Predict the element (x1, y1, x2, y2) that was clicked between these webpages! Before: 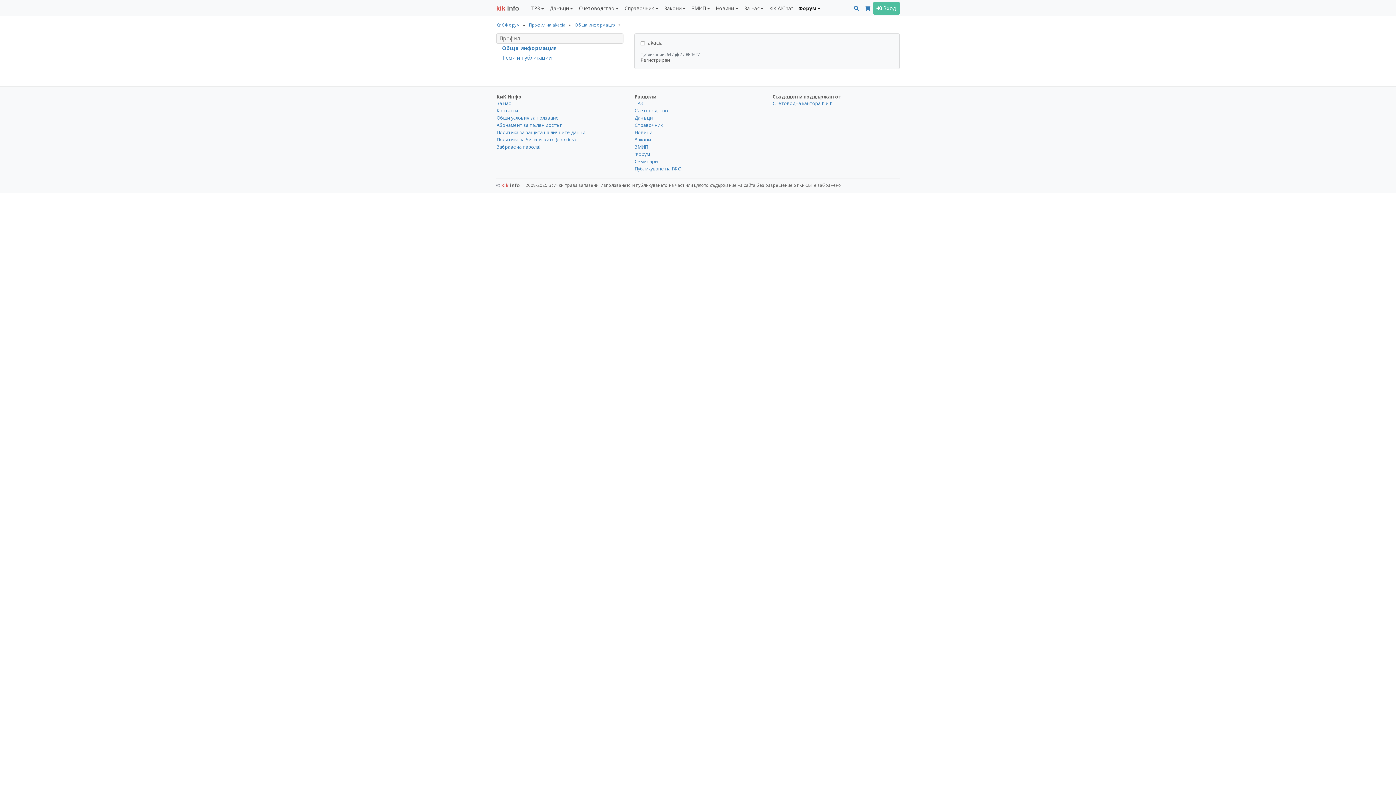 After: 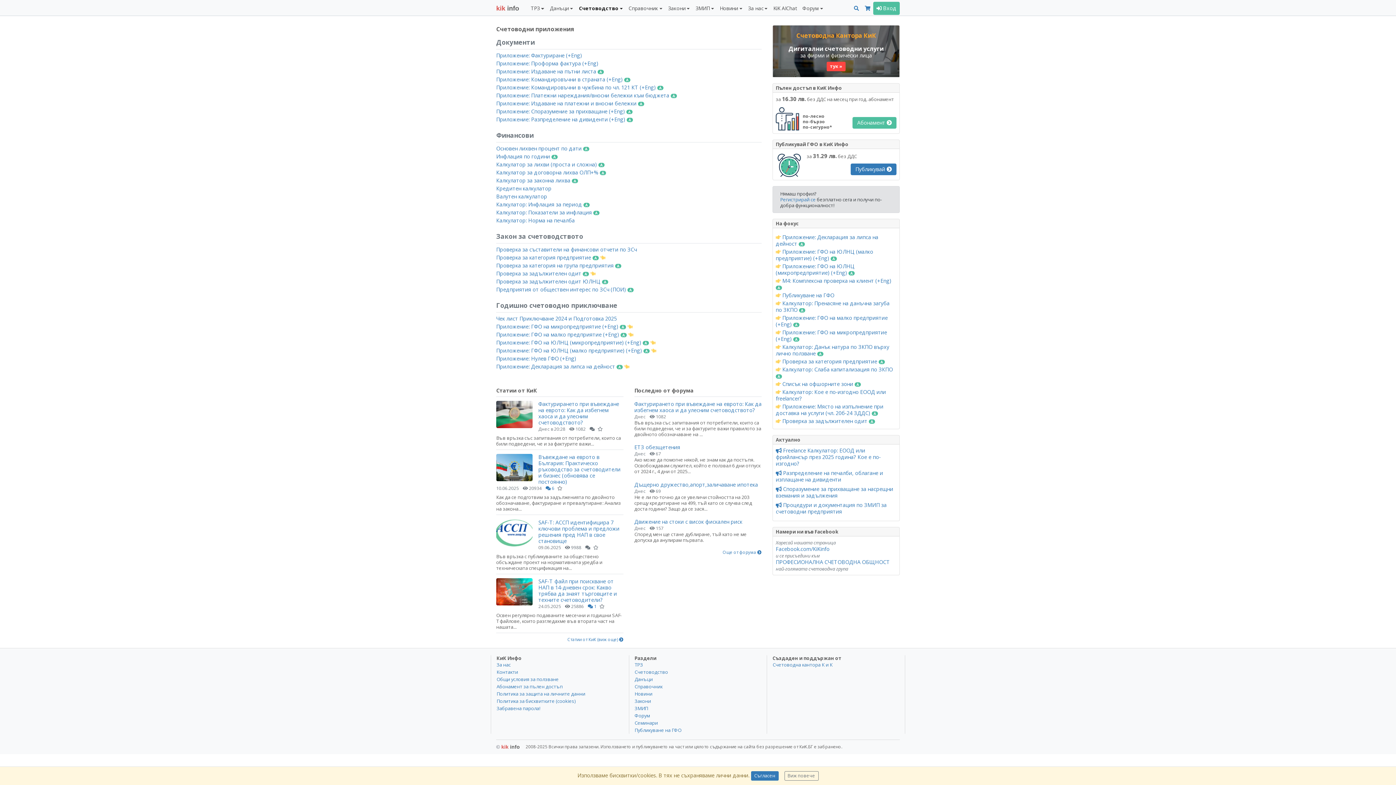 Action: bbox: (634, 106, 668, 114) label: Счетоводство